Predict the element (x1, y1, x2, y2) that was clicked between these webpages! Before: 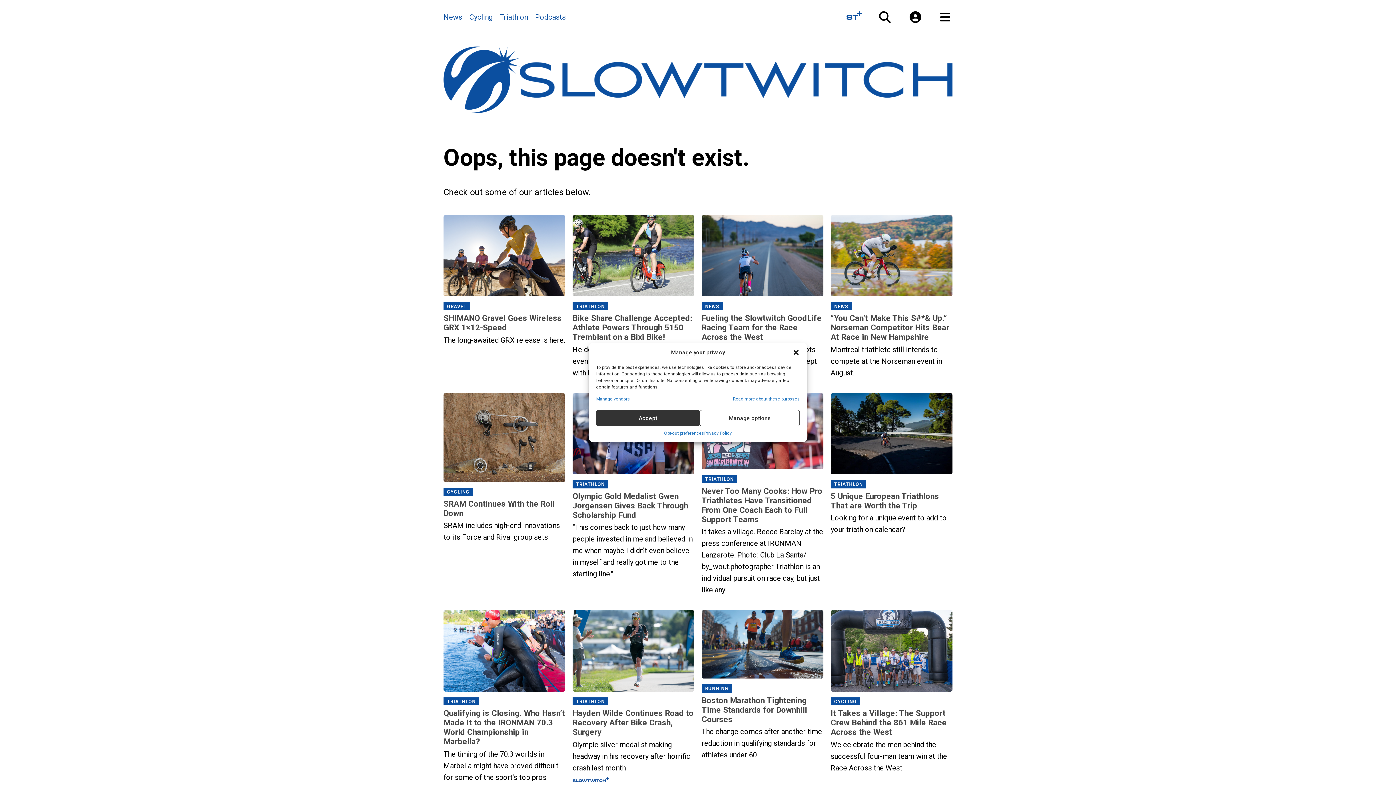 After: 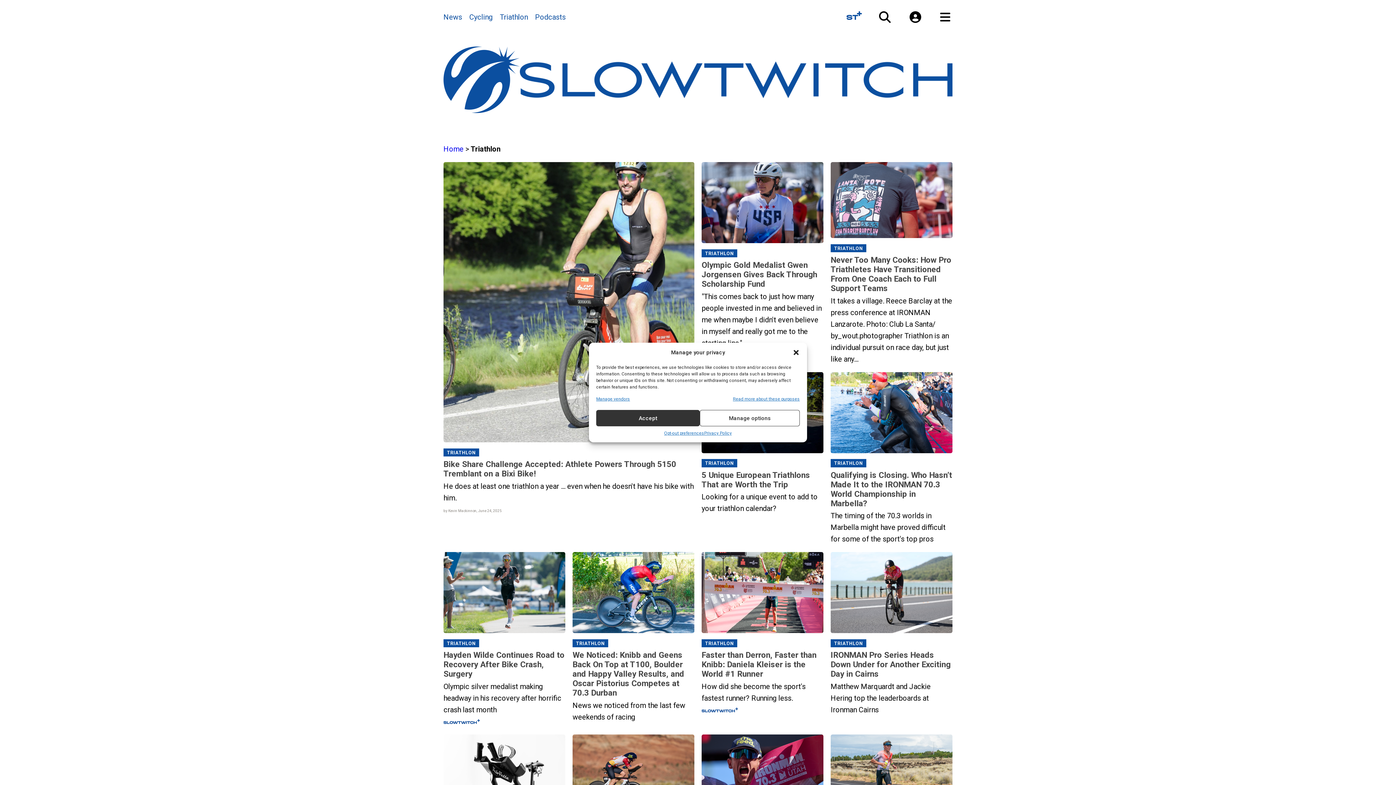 Action: bbox: (701, 475, 737, 483) label: TRIATHLON